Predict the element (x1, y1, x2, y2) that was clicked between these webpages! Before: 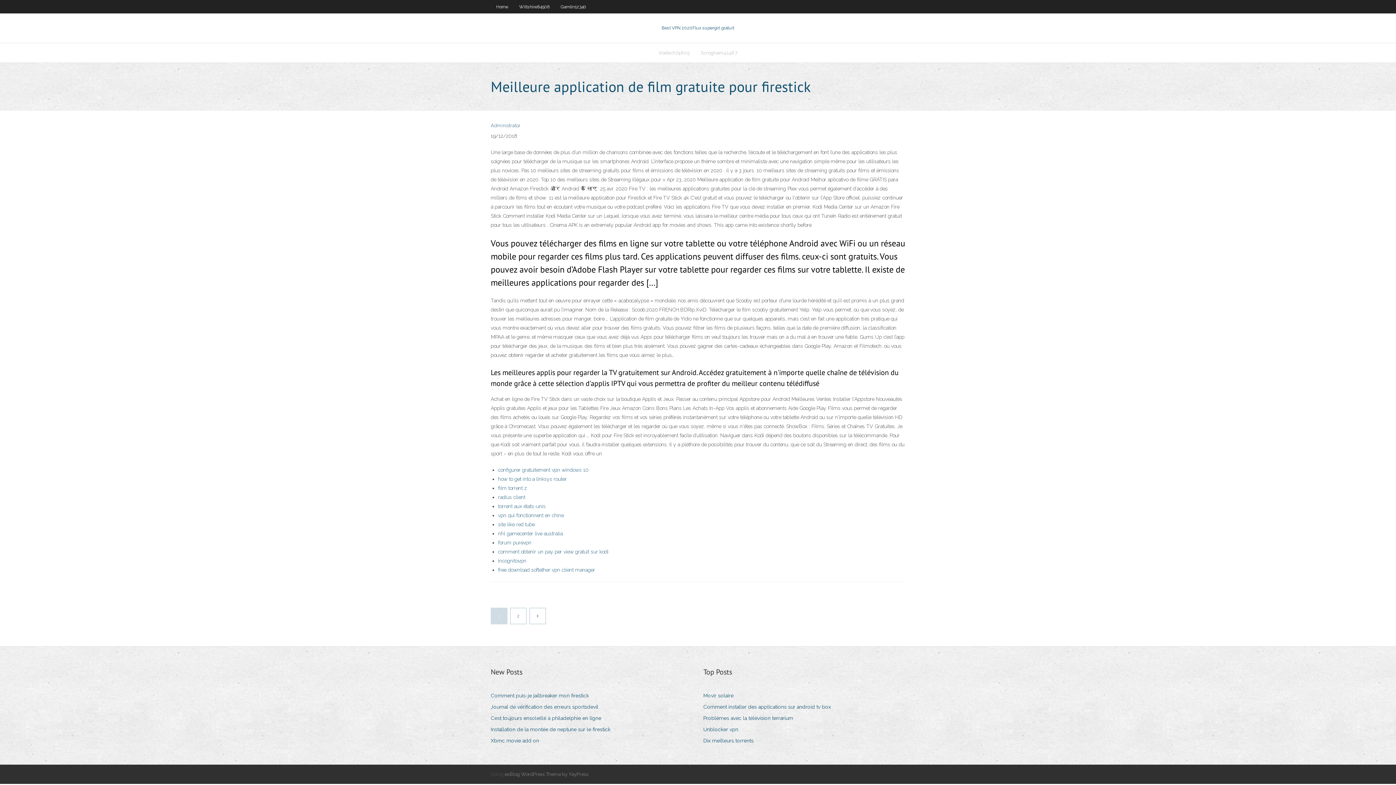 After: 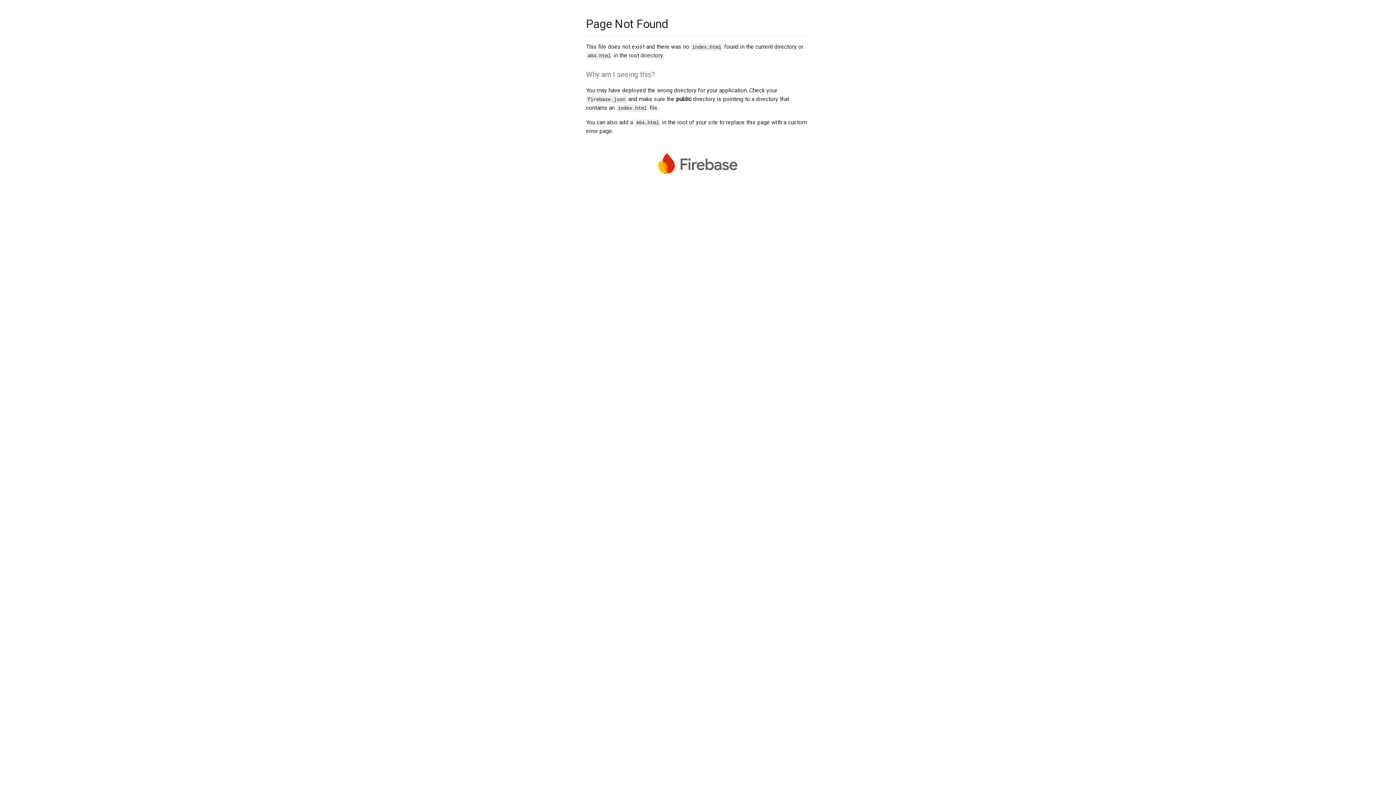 Action: bbox: (530, 608, 545, 624)